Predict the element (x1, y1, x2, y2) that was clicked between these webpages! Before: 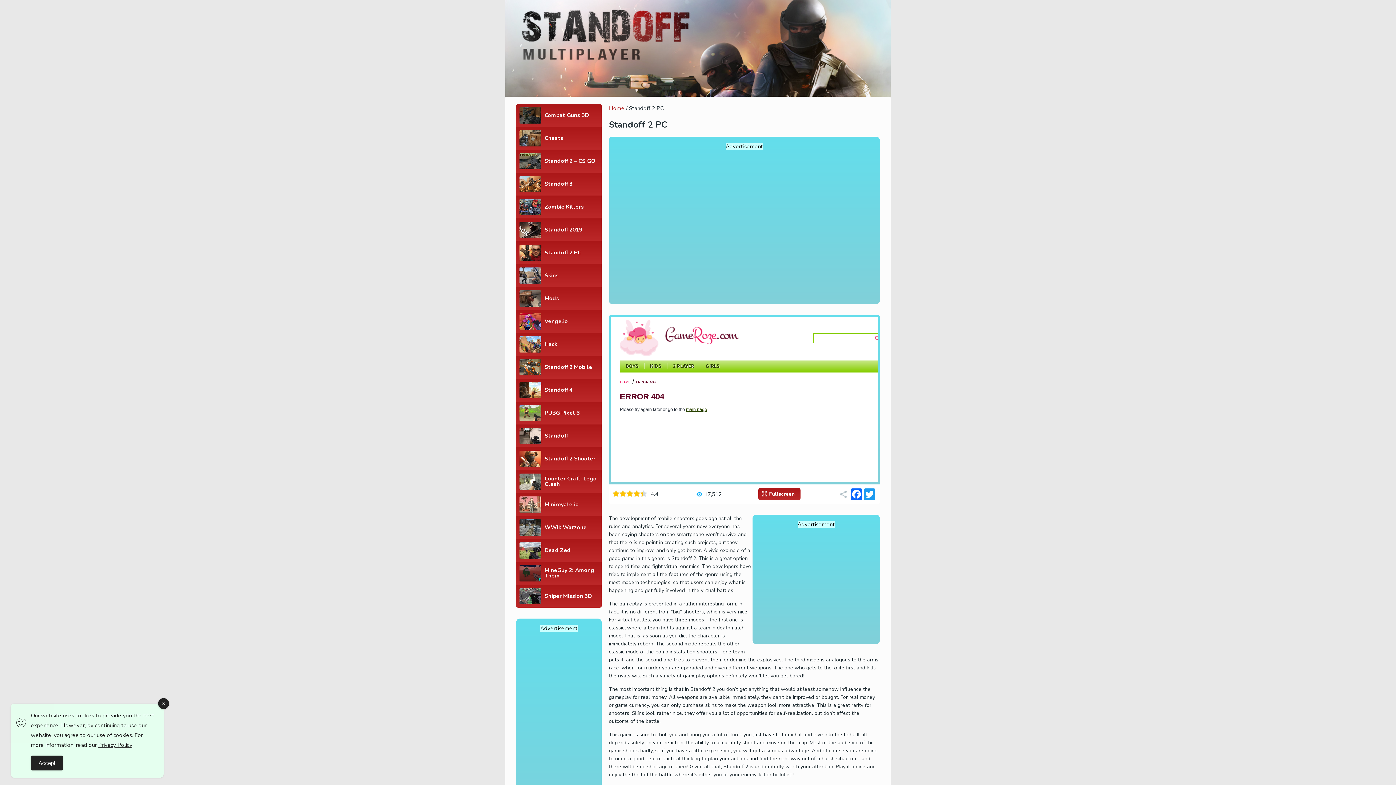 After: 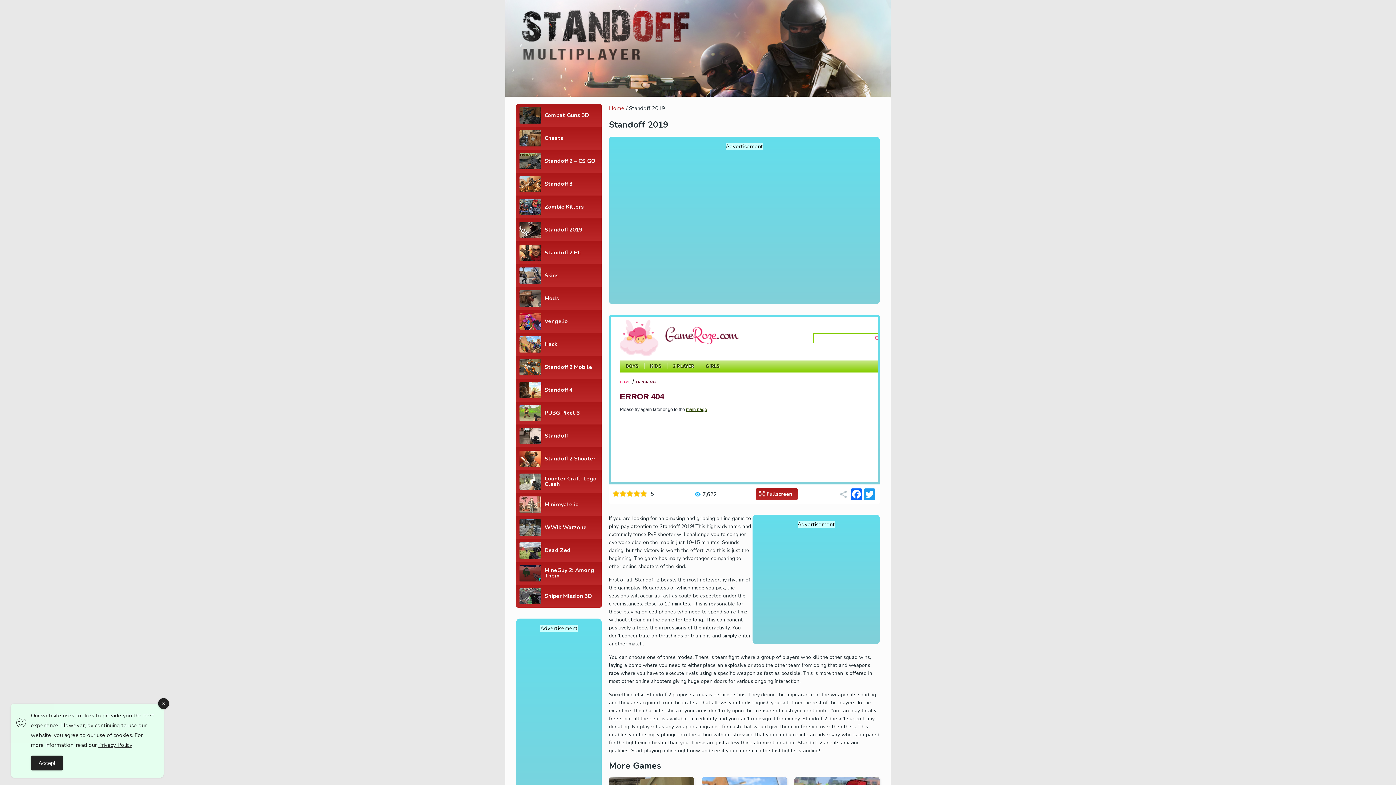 Action: label: Standoff 2019 bbox: (544, 226, 582, 233)